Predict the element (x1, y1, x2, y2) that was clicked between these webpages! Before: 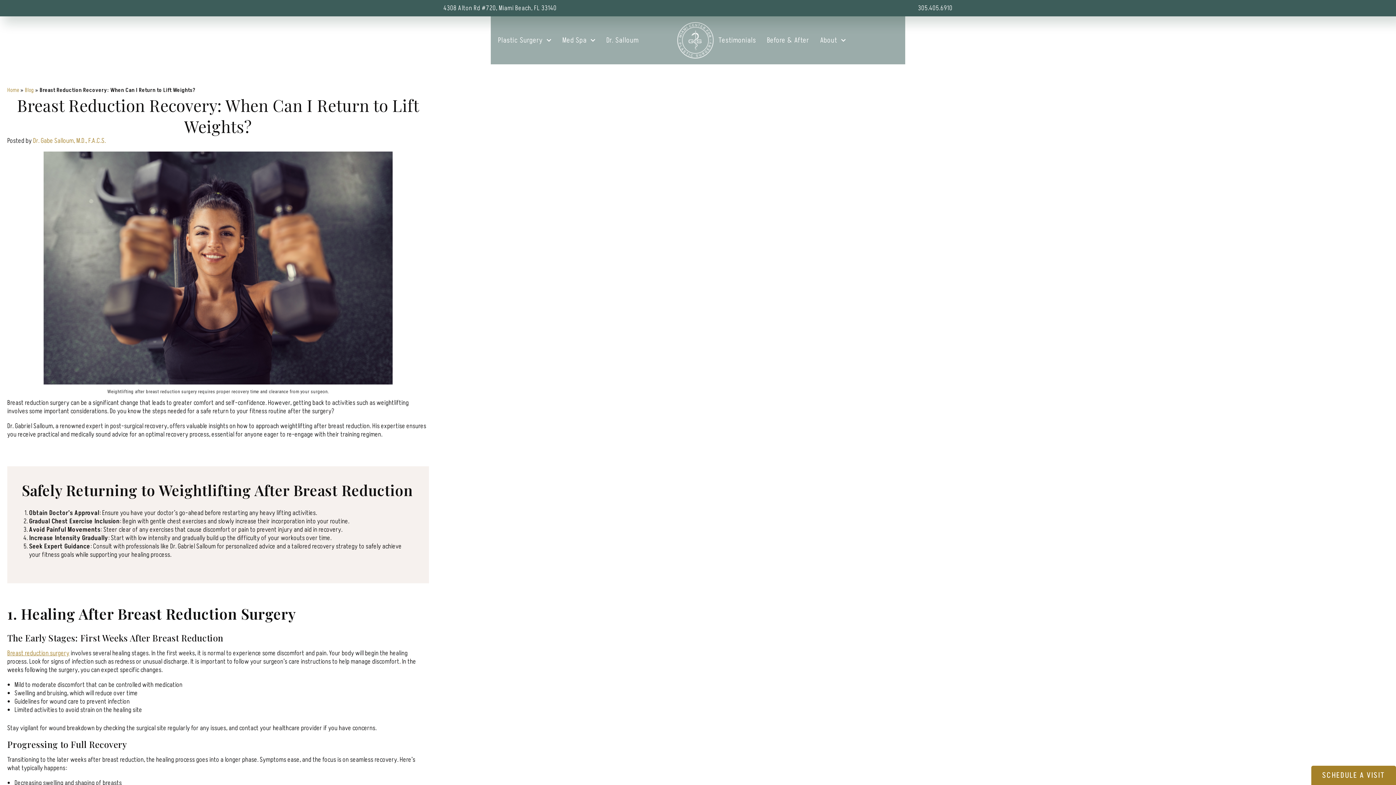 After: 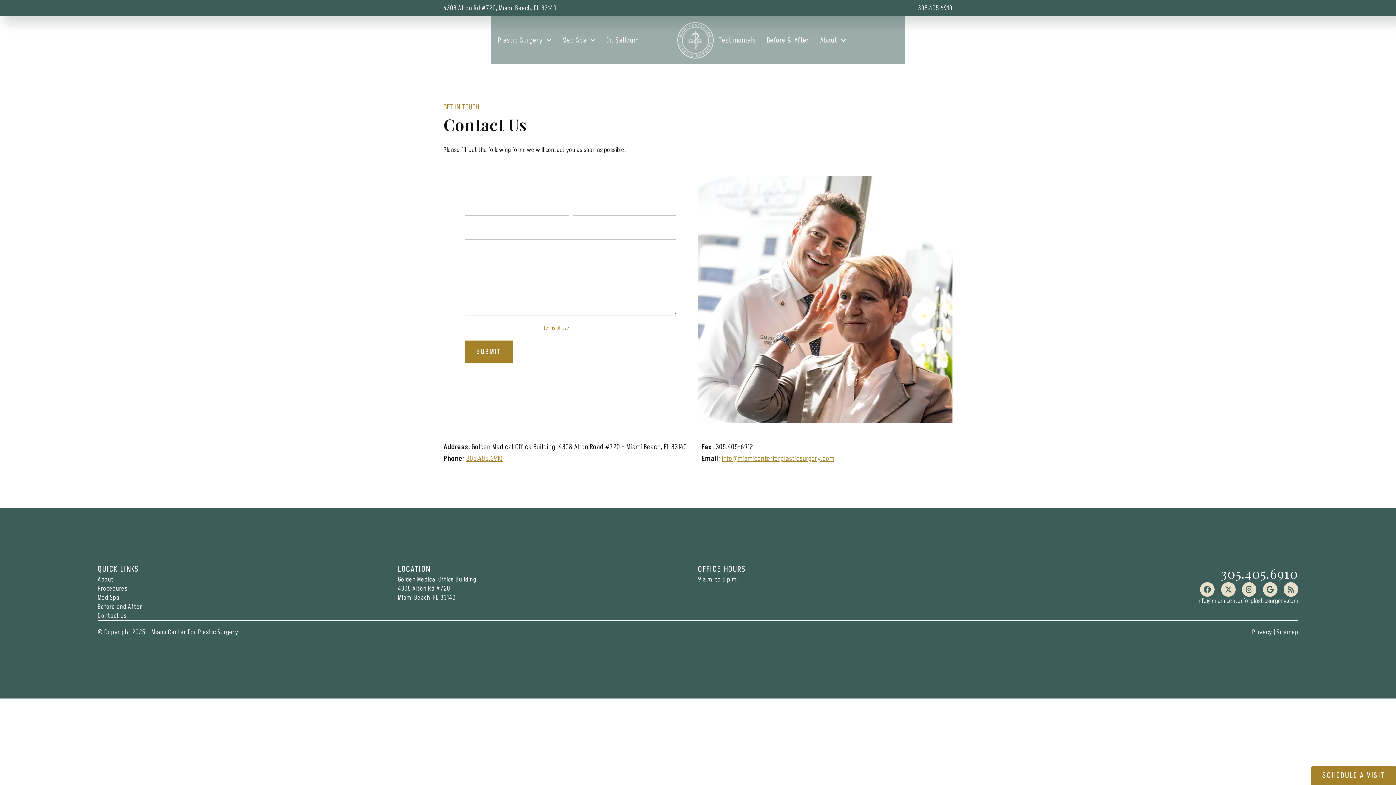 Action: bbox: (1311, 766, 1396, 785) label: SCHEDULE A VISIT